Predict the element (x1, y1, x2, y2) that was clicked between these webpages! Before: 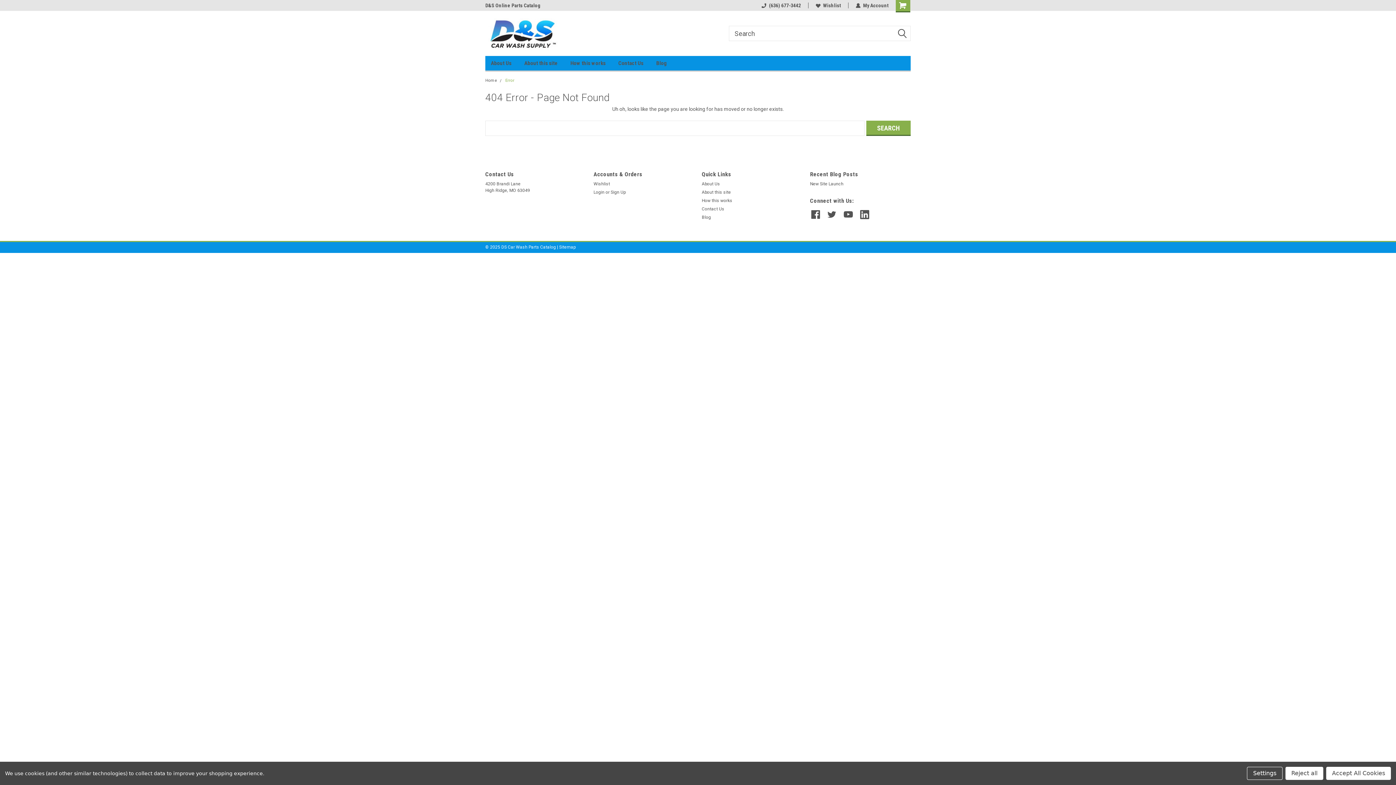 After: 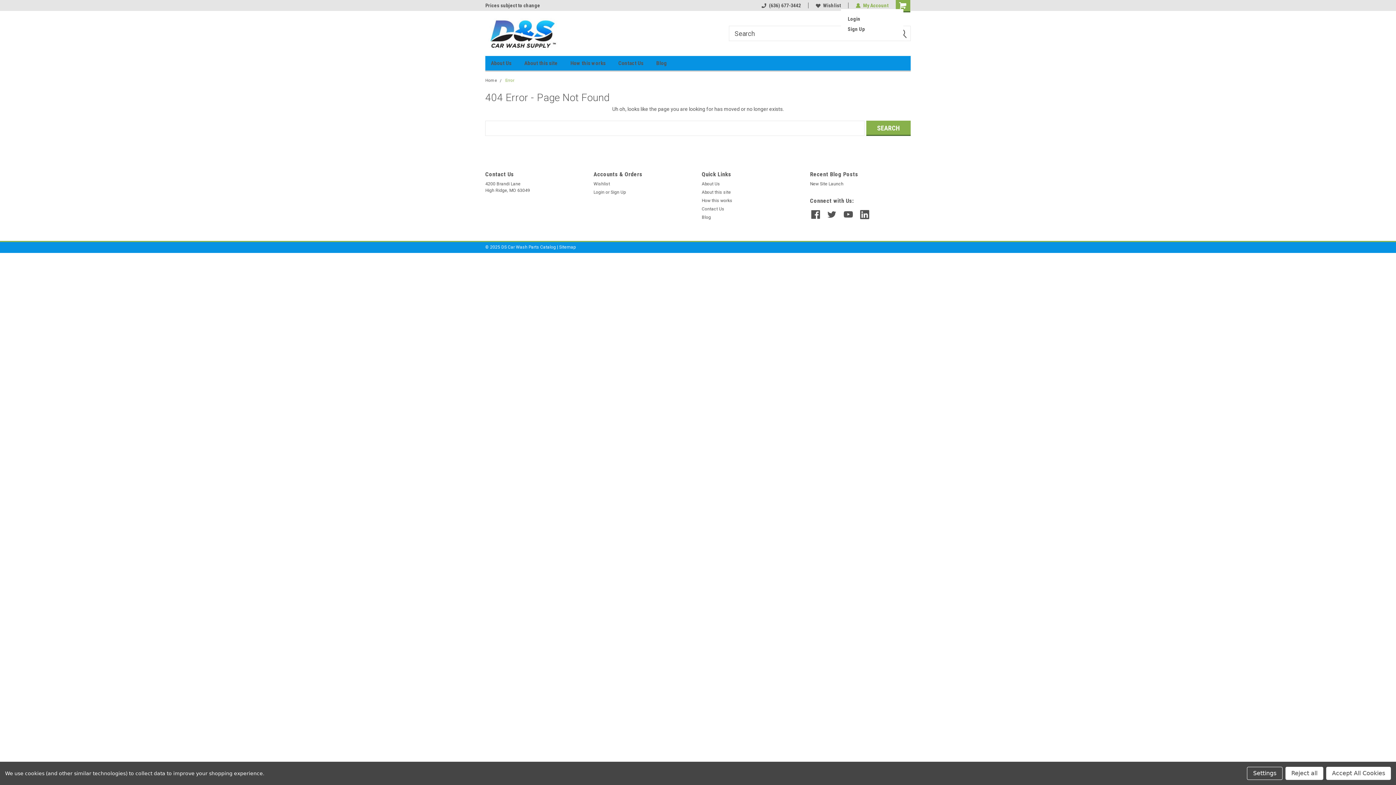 Action: label: My Account bbox: (856, 2, 888, 8)